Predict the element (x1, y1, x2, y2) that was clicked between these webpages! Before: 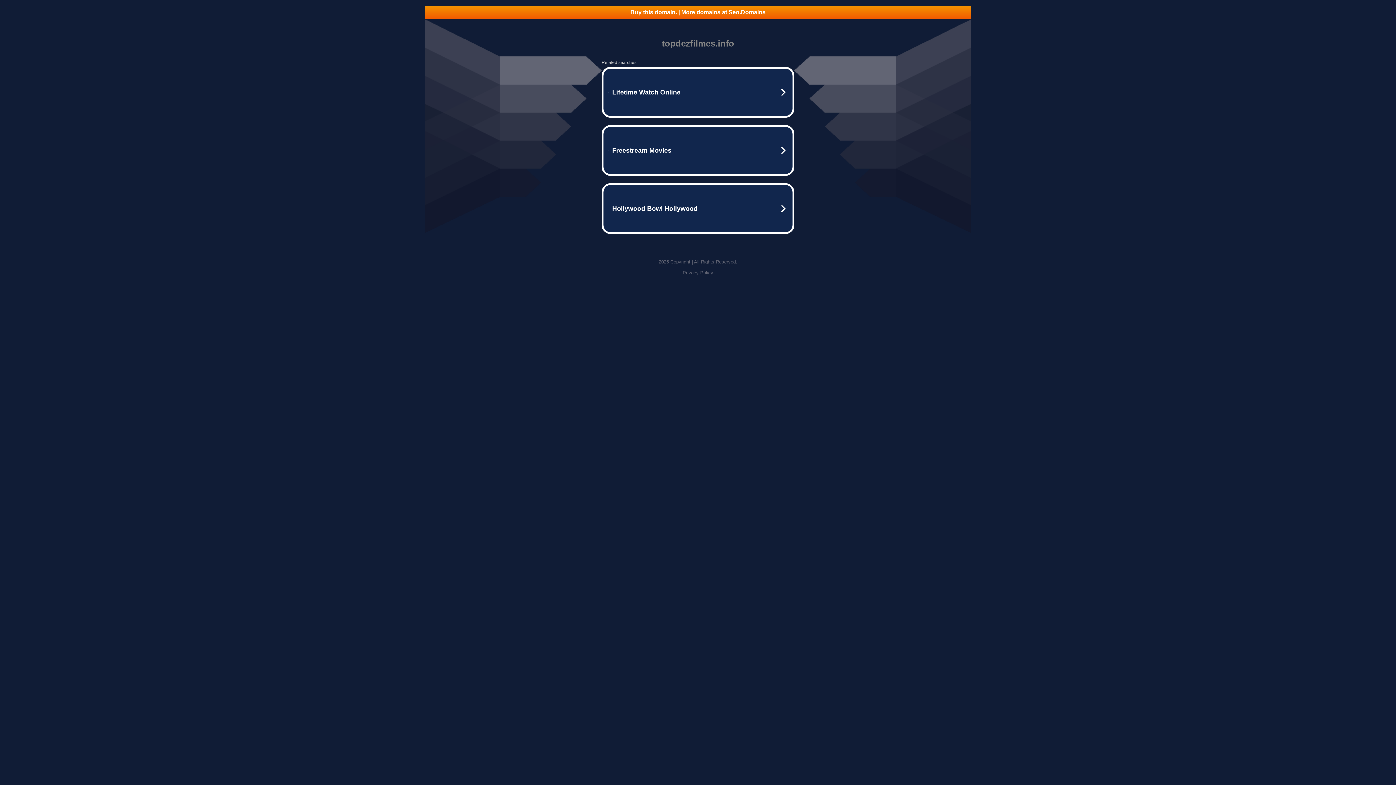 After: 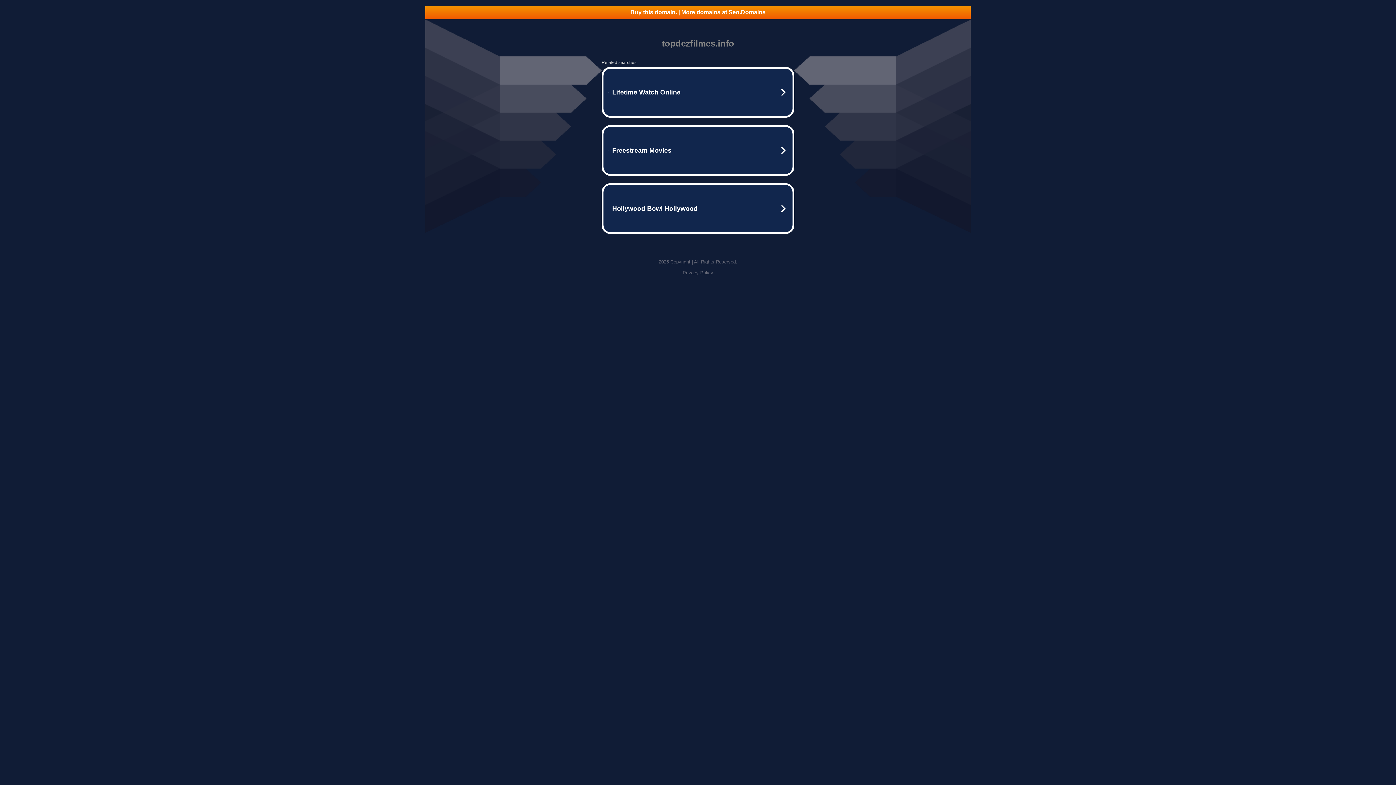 Action: label: Buy this domain. | More domains at Seo.Domains bbox: (425, 5, 970, 18)